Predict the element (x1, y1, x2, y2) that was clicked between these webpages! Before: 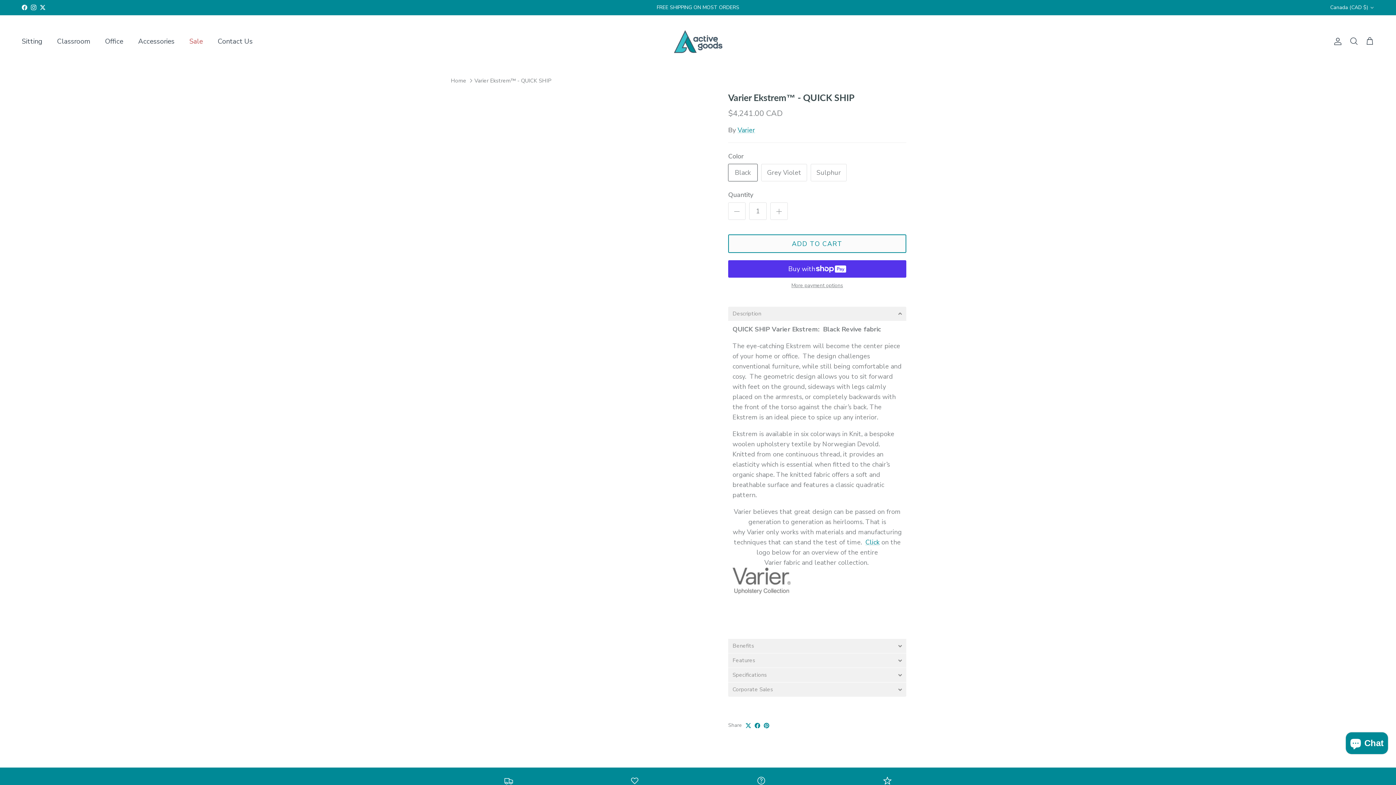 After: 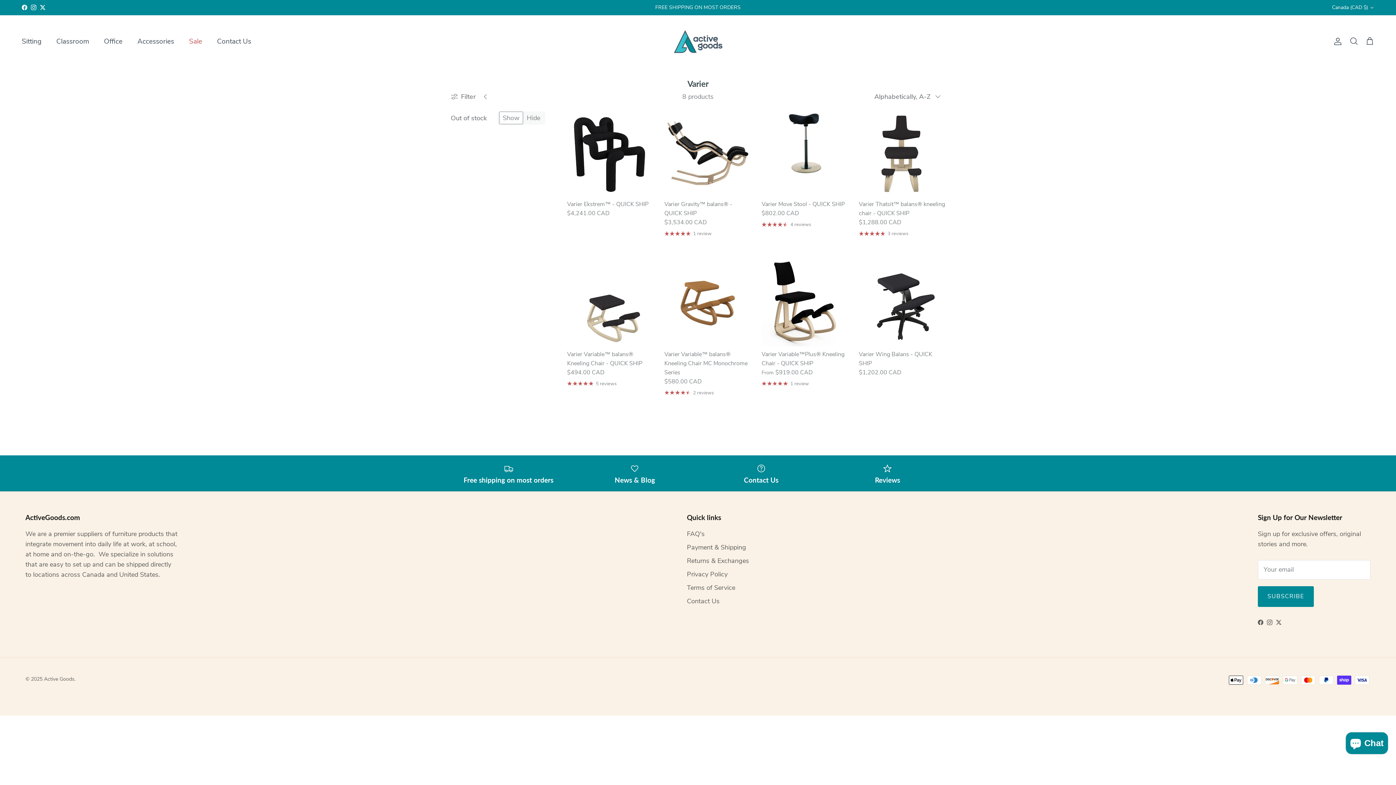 Action: label: Varier bbox: (737, 125, 755, 134)